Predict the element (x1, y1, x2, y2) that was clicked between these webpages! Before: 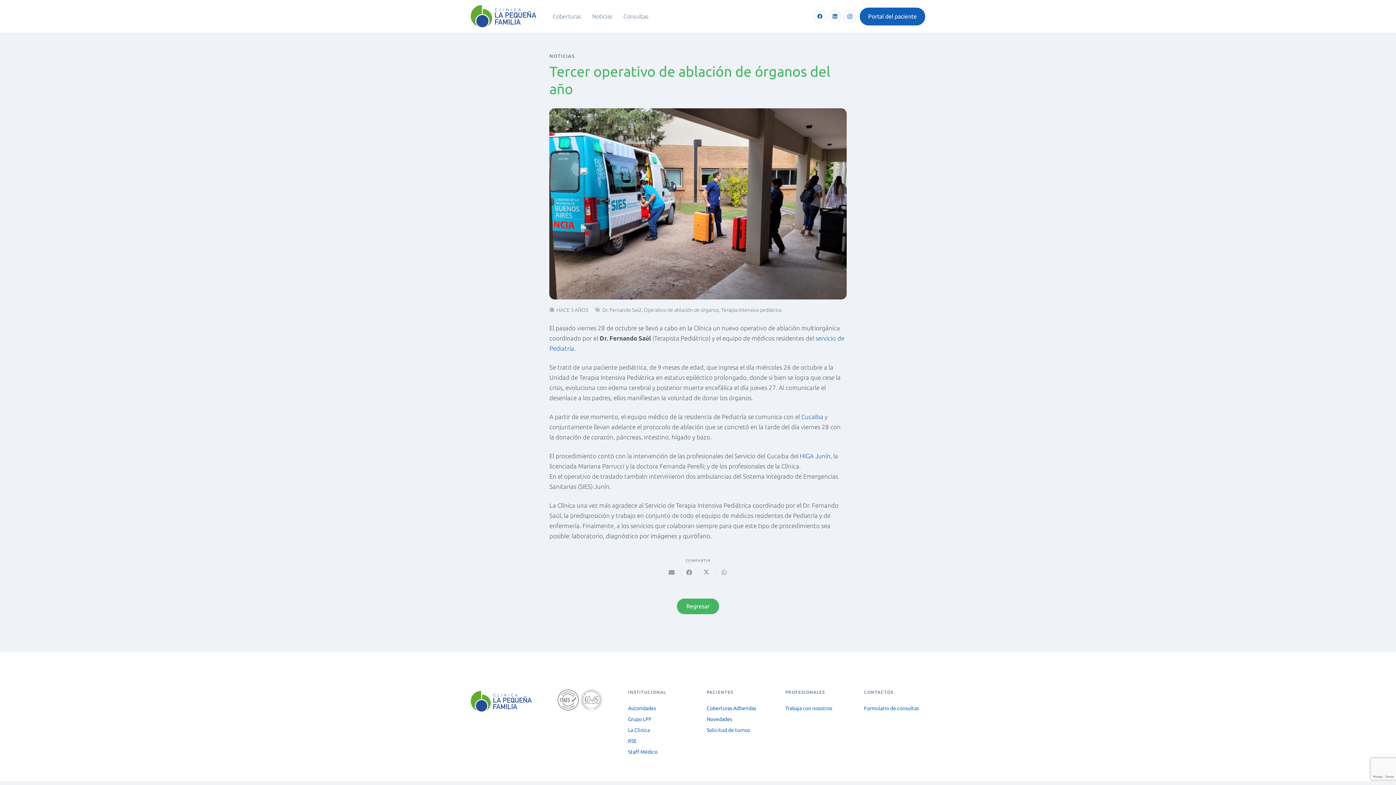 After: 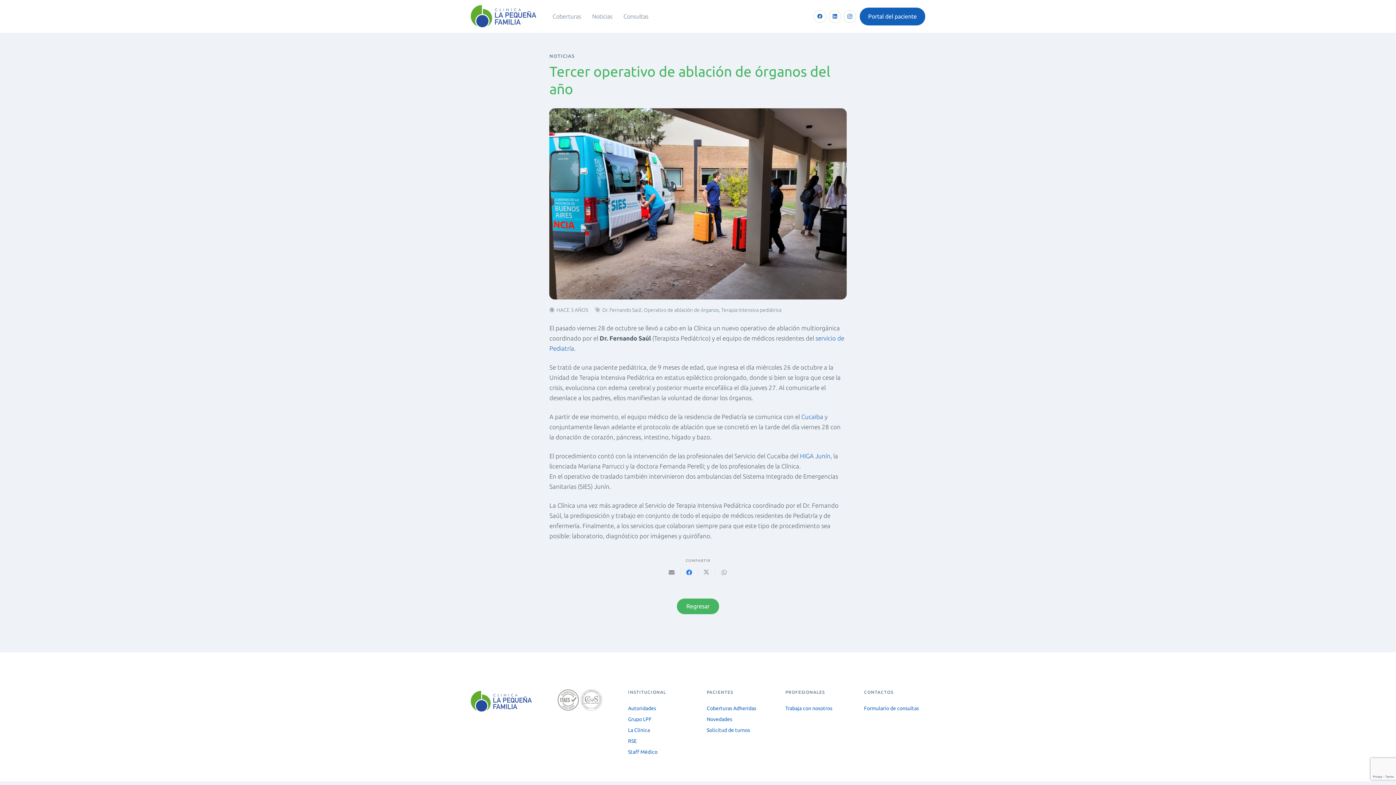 Action: bbox: (680, 566, 698, 578) label: Comparte esto